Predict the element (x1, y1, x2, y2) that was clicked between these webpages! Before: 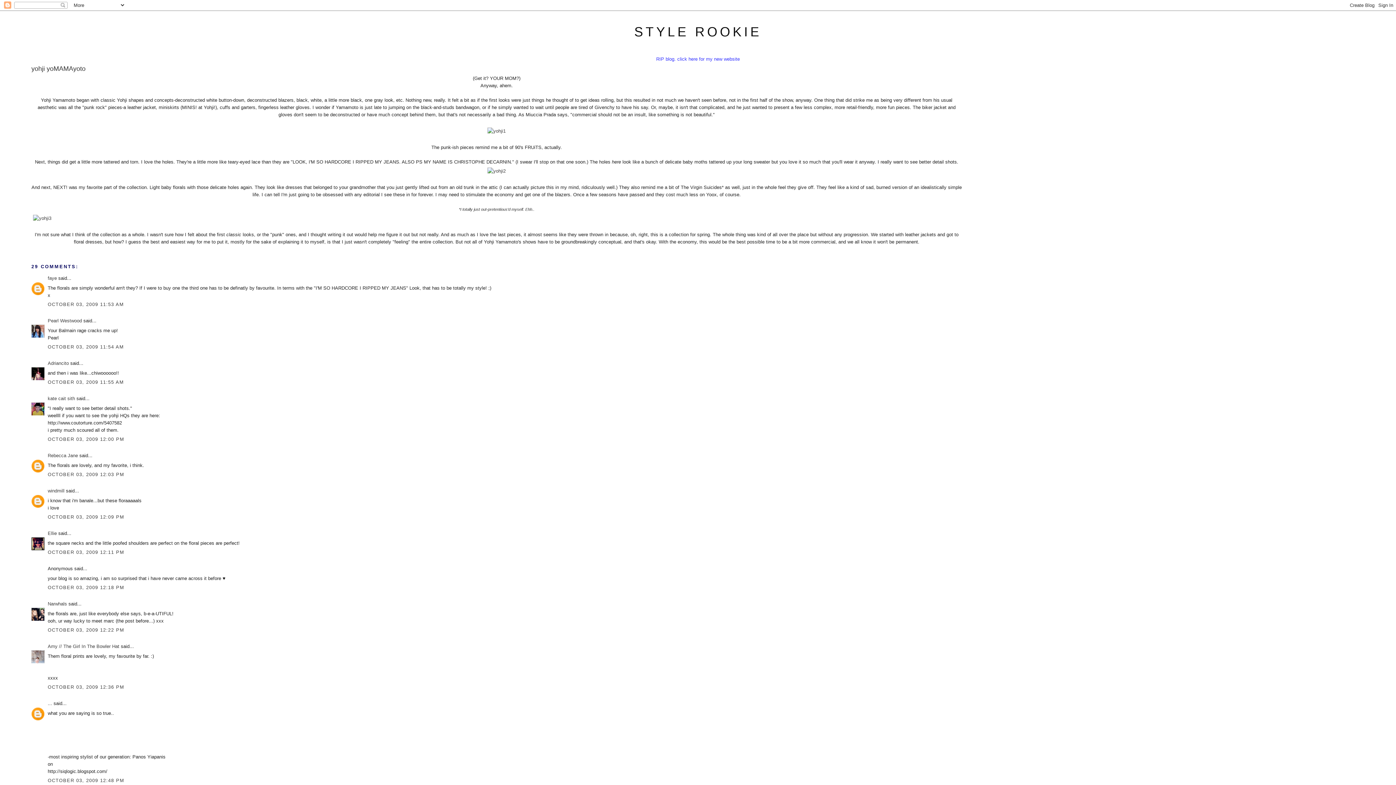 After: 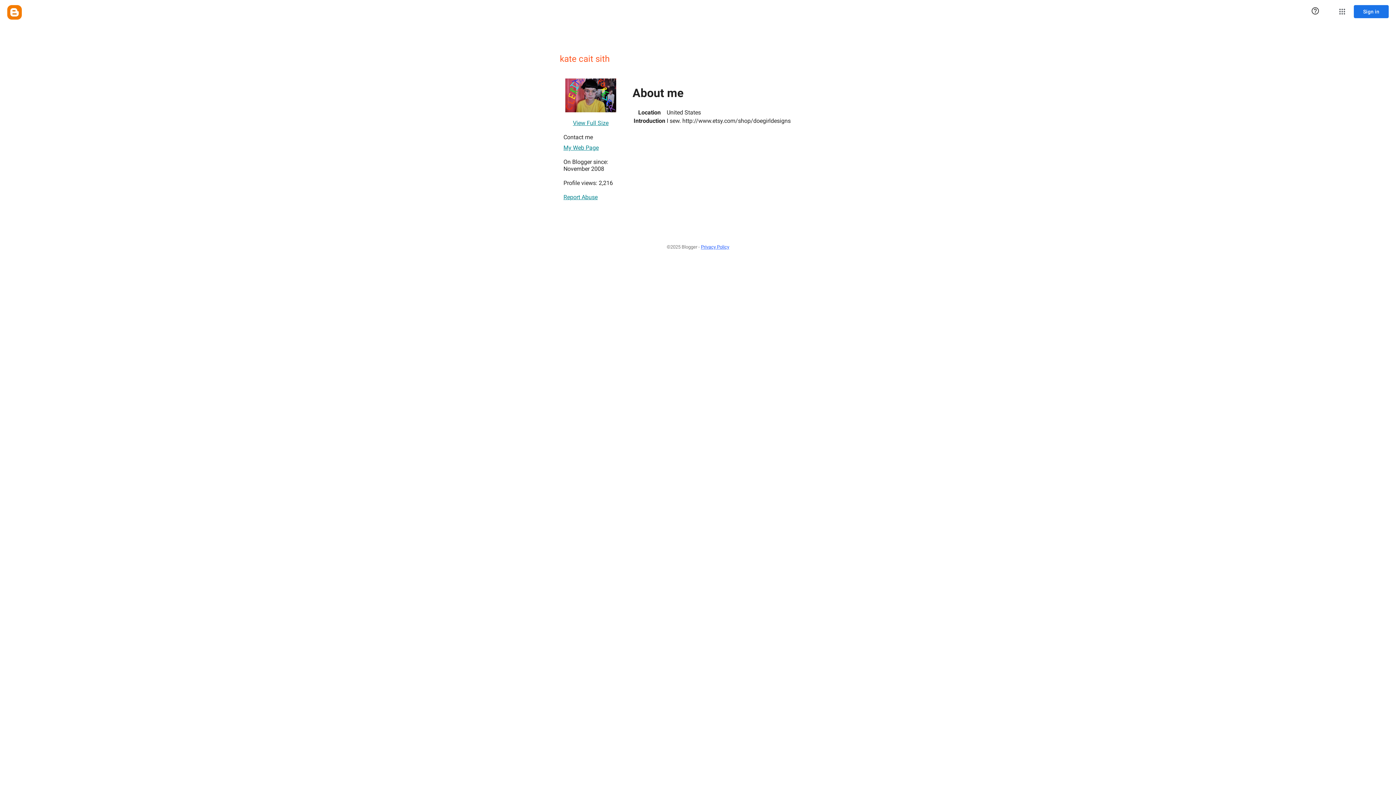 Action: bbox: (47, 396, 75, 401) label: kate cait sith